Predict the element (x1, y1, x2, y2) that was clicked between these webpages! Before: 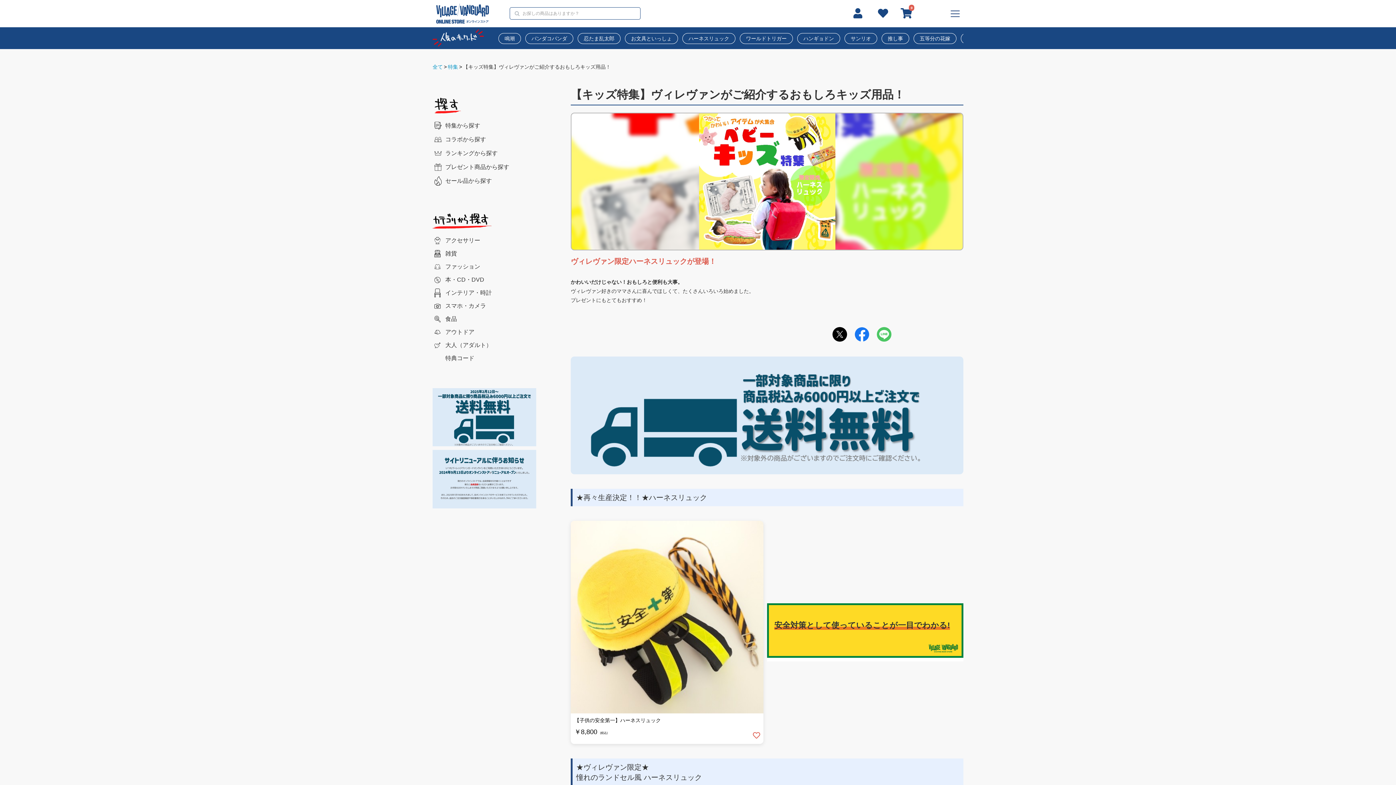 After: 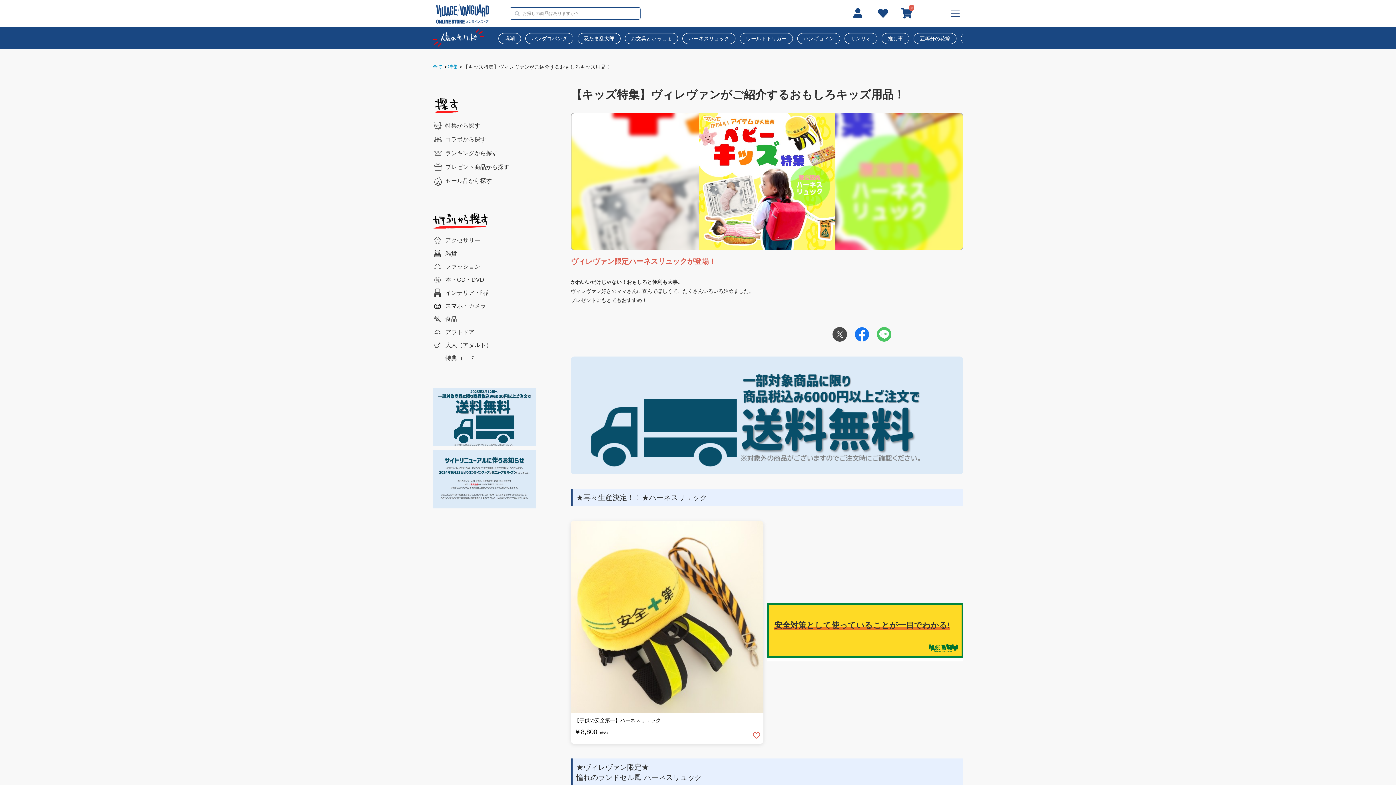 Action: bbox: (832, 327, 847, 341)